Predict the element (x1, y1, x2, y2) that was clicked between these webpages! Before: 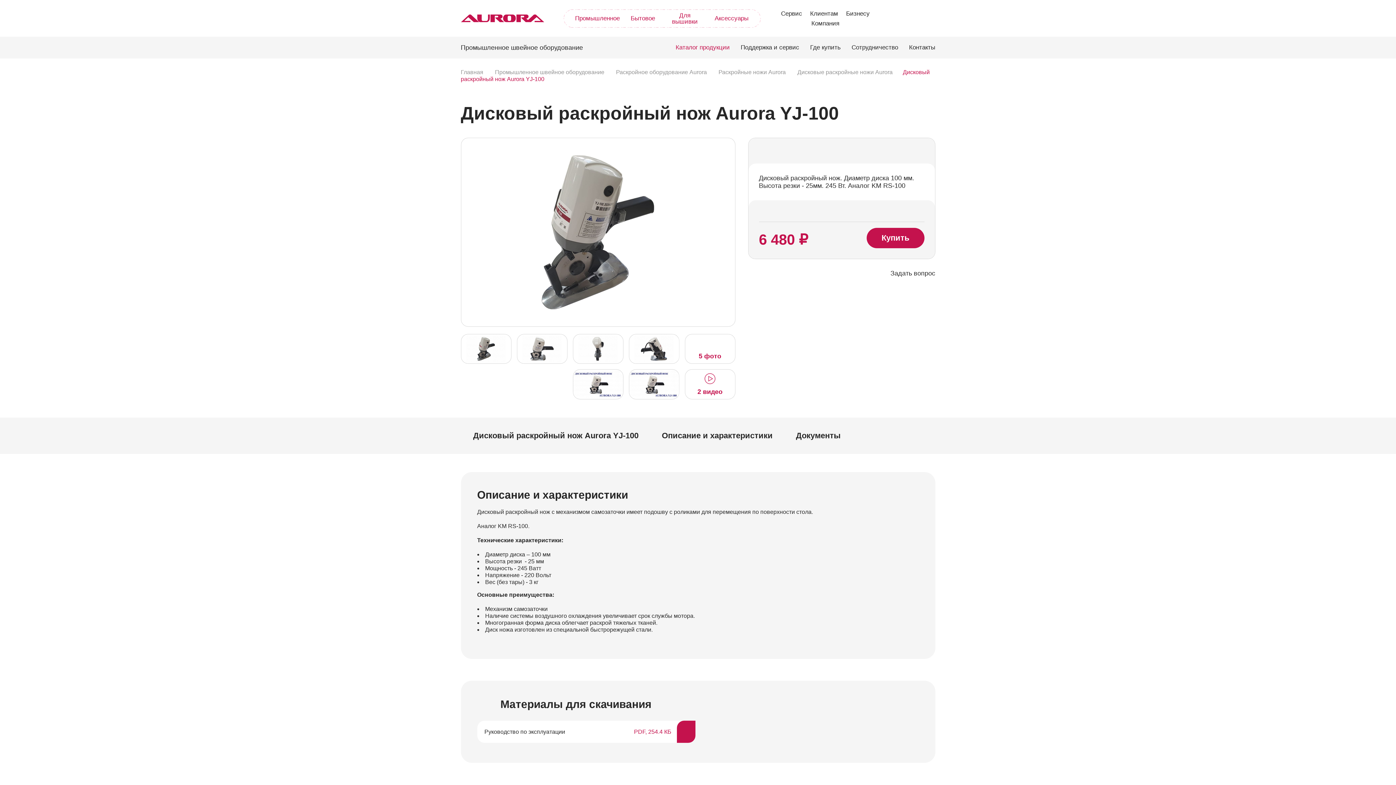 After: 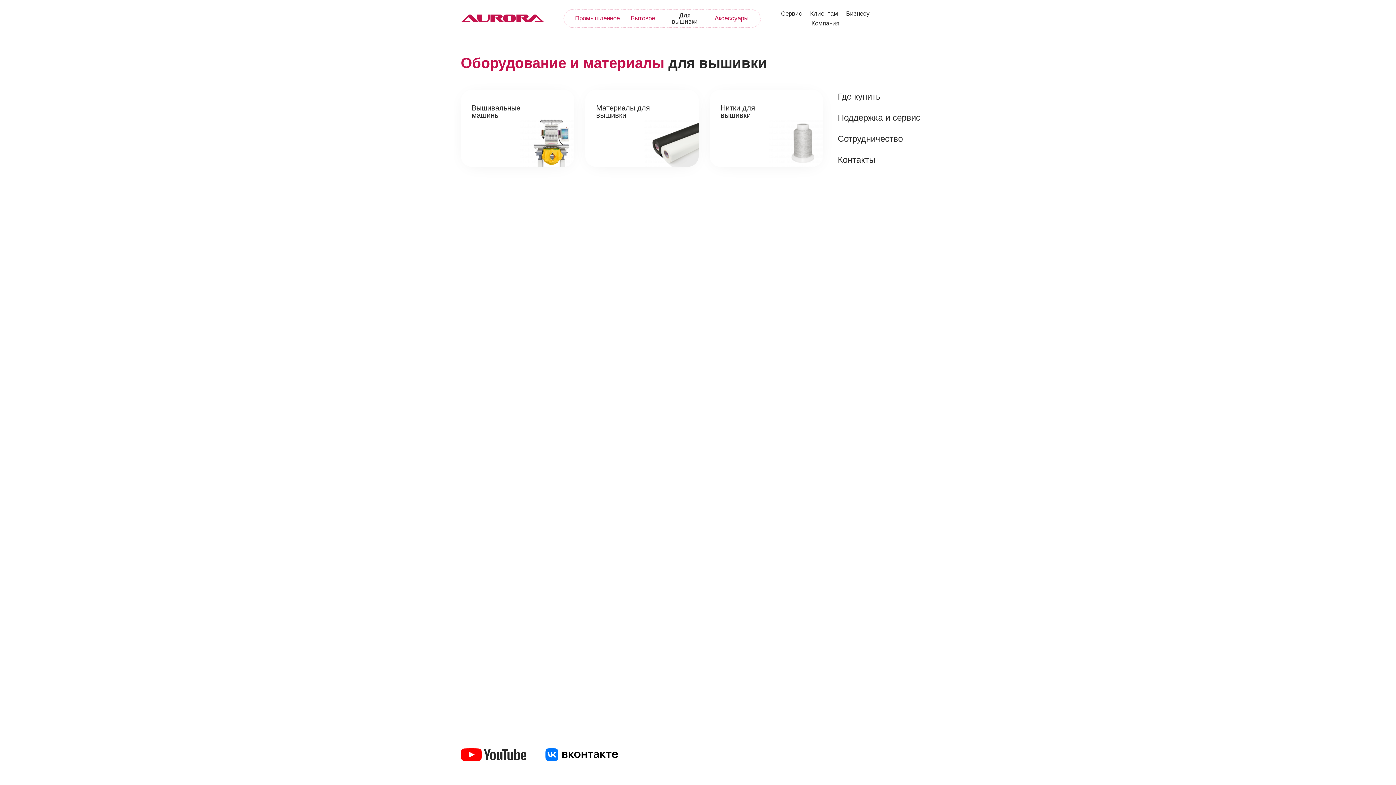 Action: bbox: (660, 10, 709, 26) label: Для вышивки